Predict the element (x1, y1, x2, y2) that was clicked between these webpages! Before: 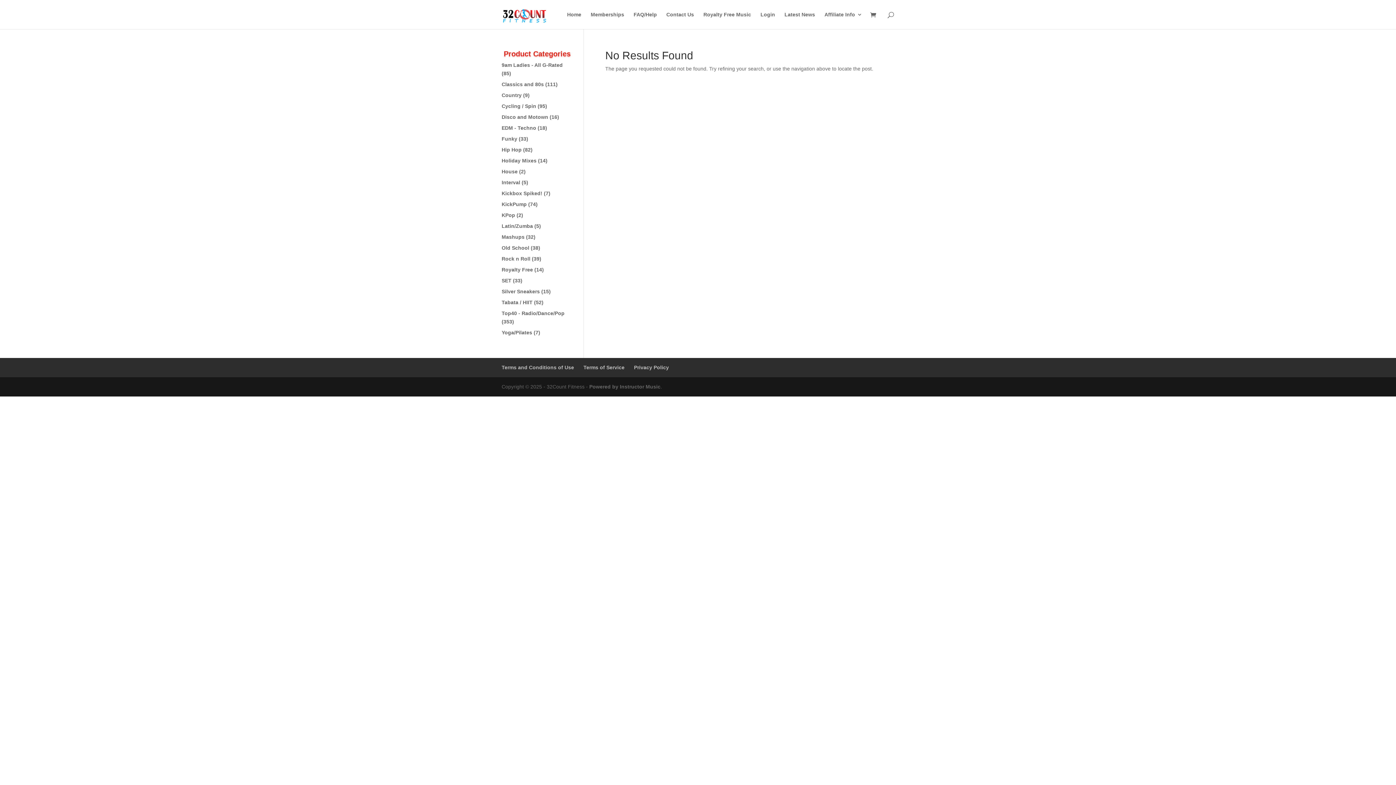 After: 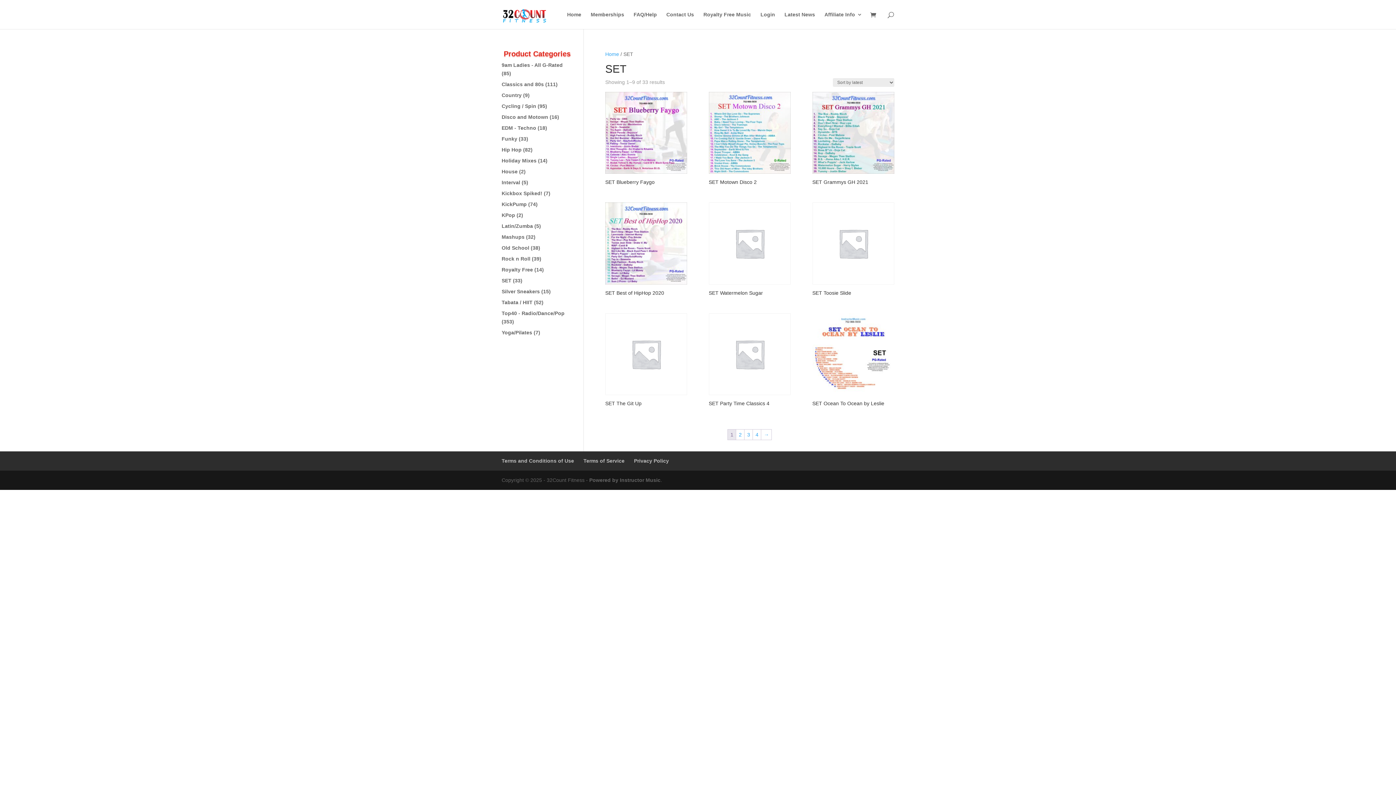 Action: bbox: (501, 277, 511, 283) label: SET